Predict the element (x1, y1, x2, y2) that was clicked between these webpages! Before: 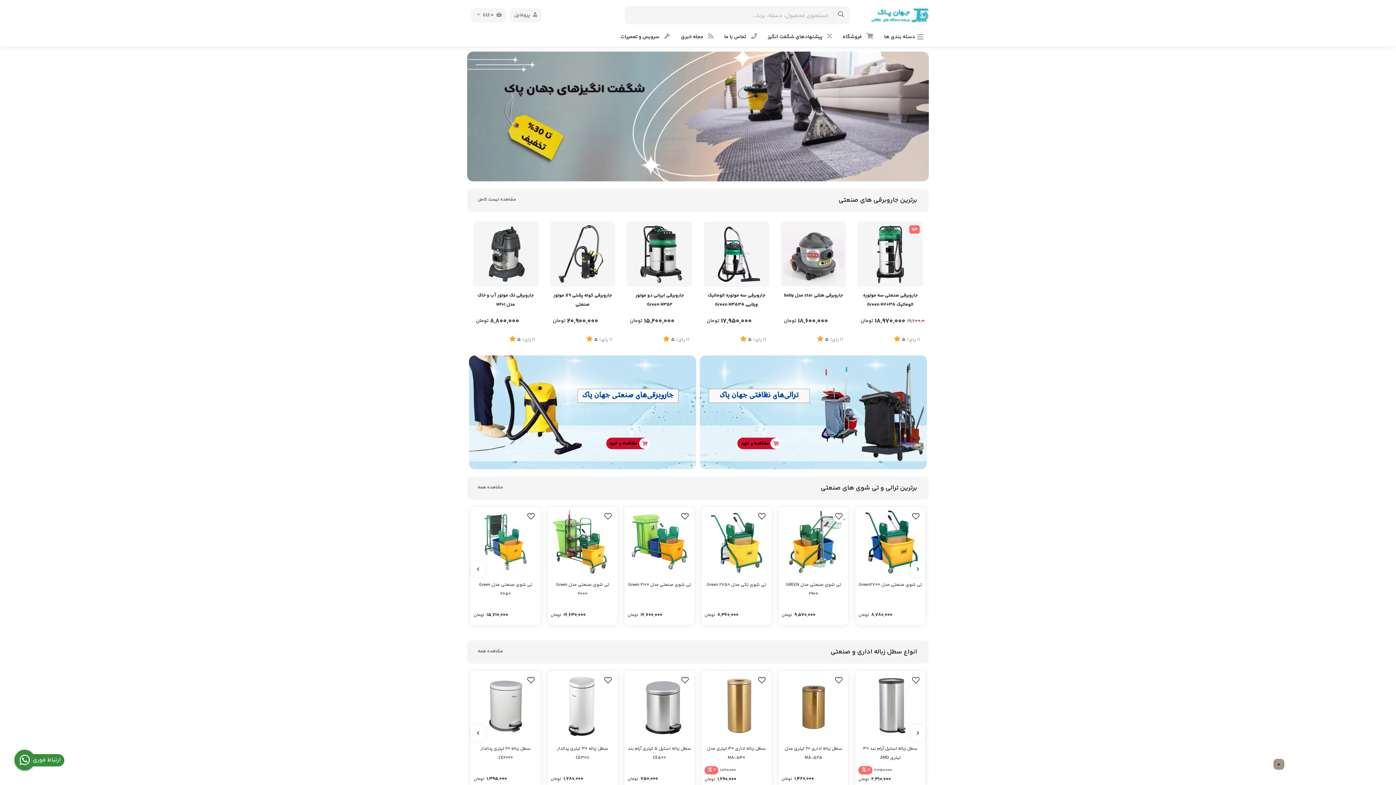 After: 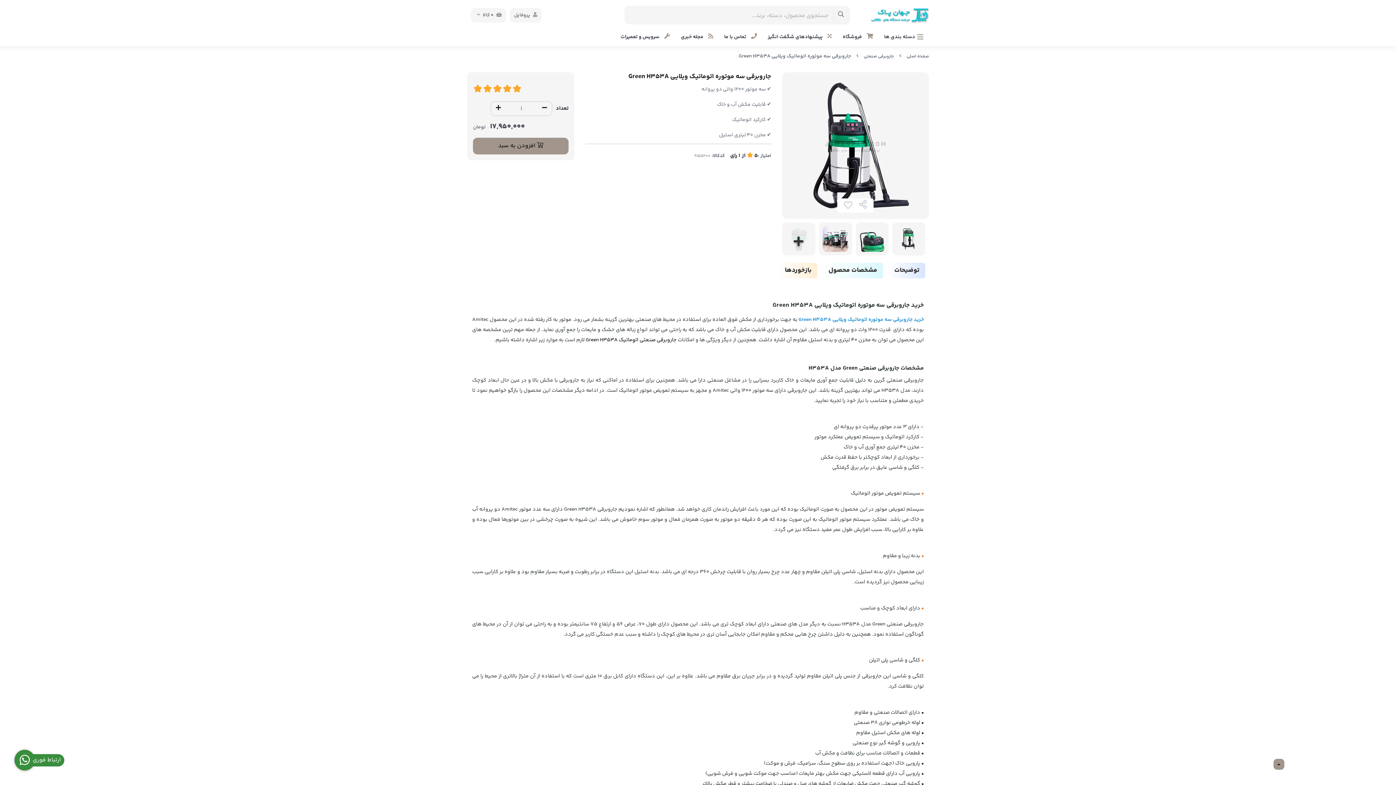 Action: bbox: (704, 221, 769, 287)